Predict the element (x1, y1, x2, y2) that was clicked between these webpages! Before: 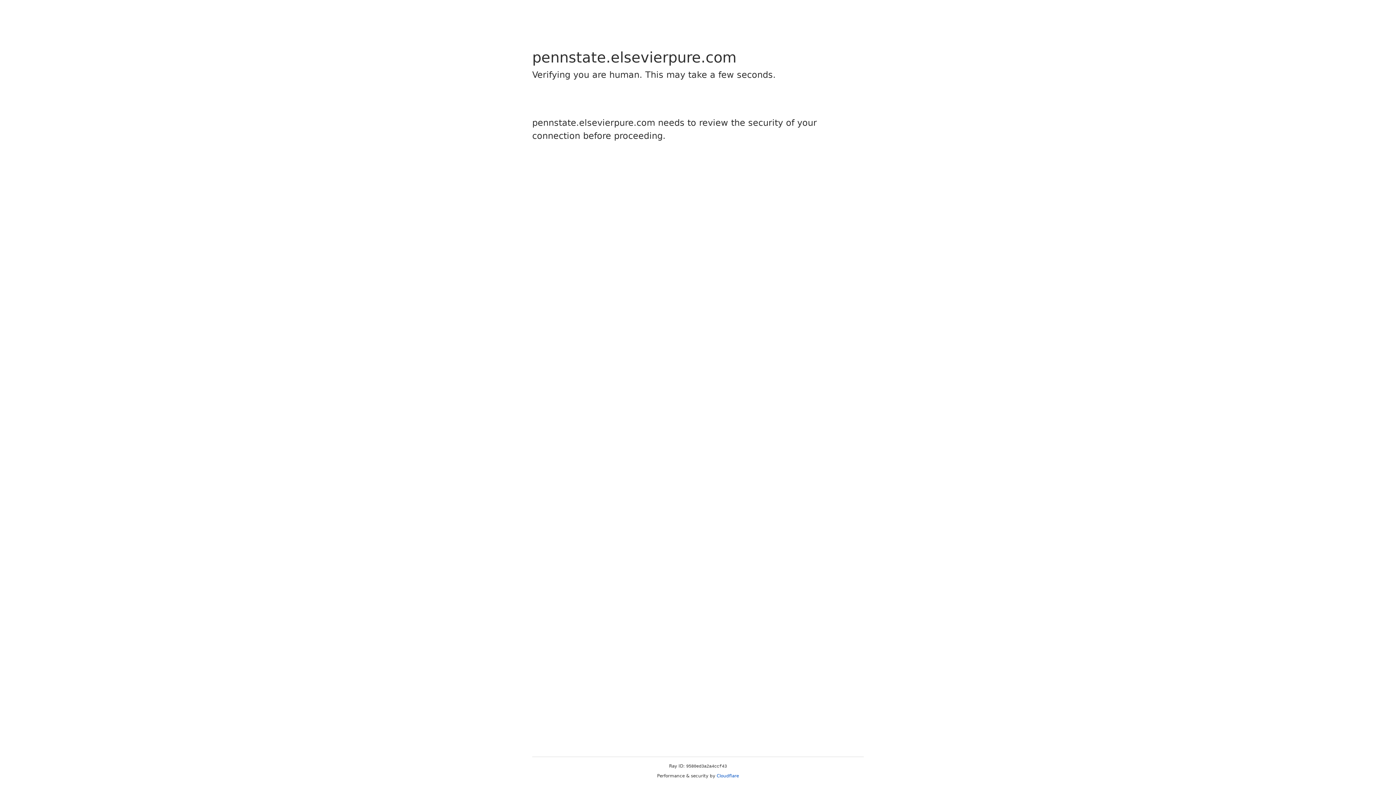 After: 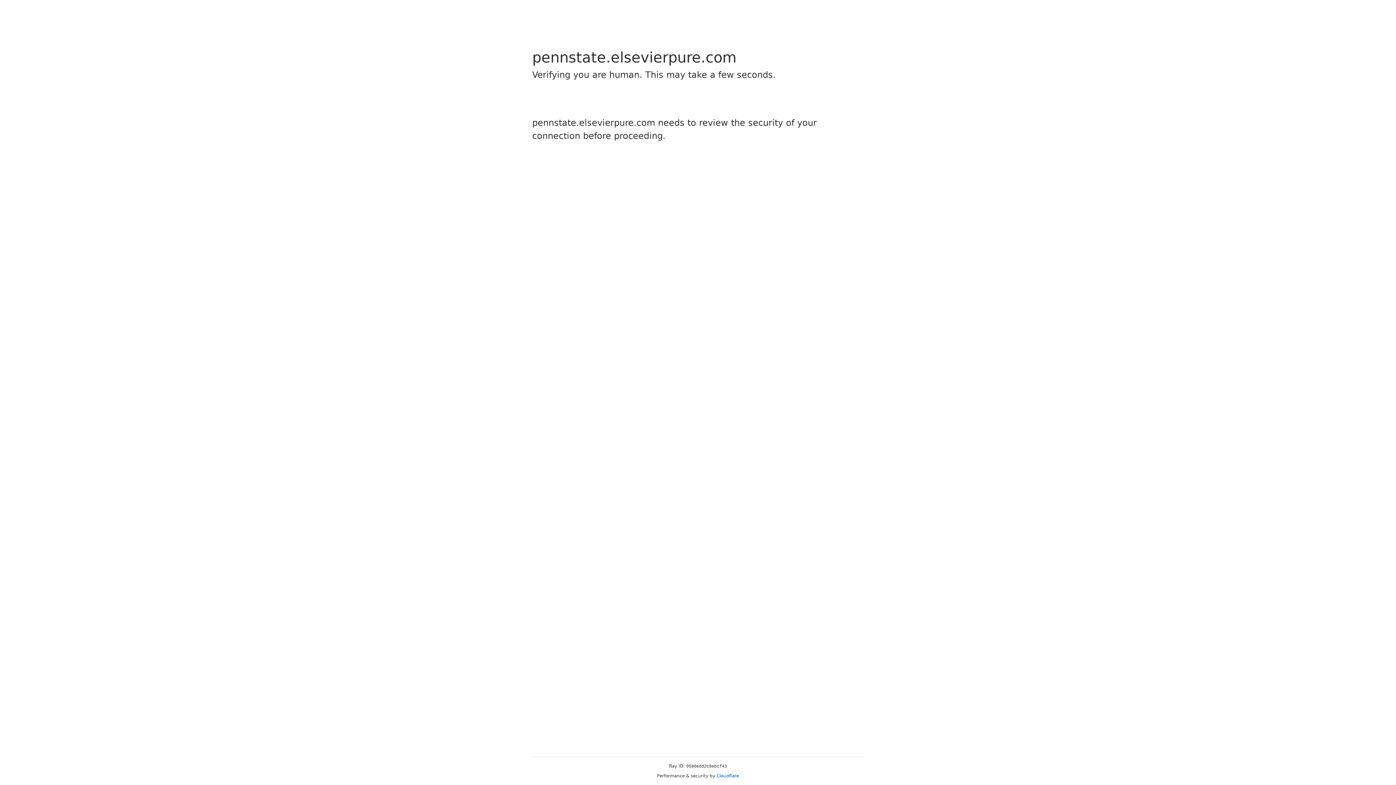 Action: label: Cloudflare bbox: (716, 773, 739, 778)